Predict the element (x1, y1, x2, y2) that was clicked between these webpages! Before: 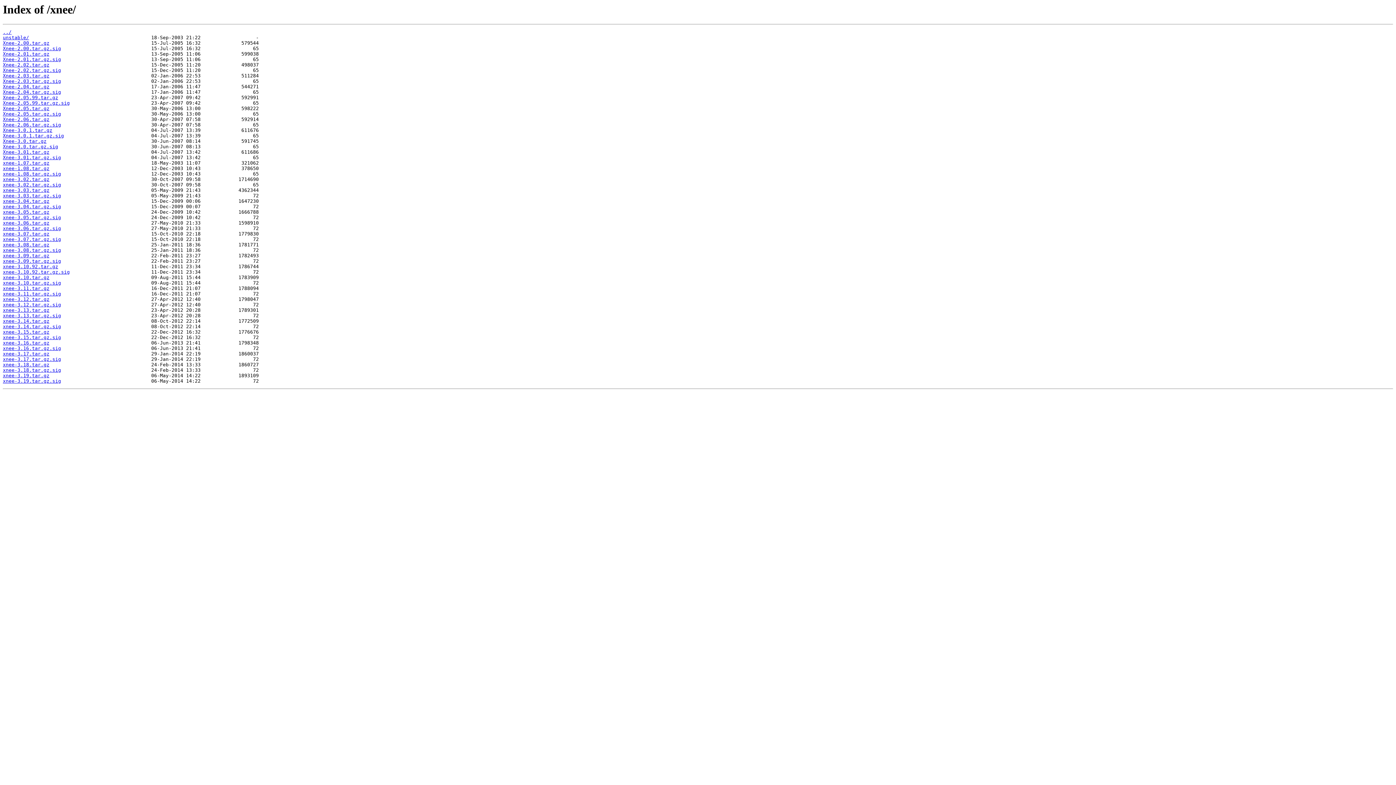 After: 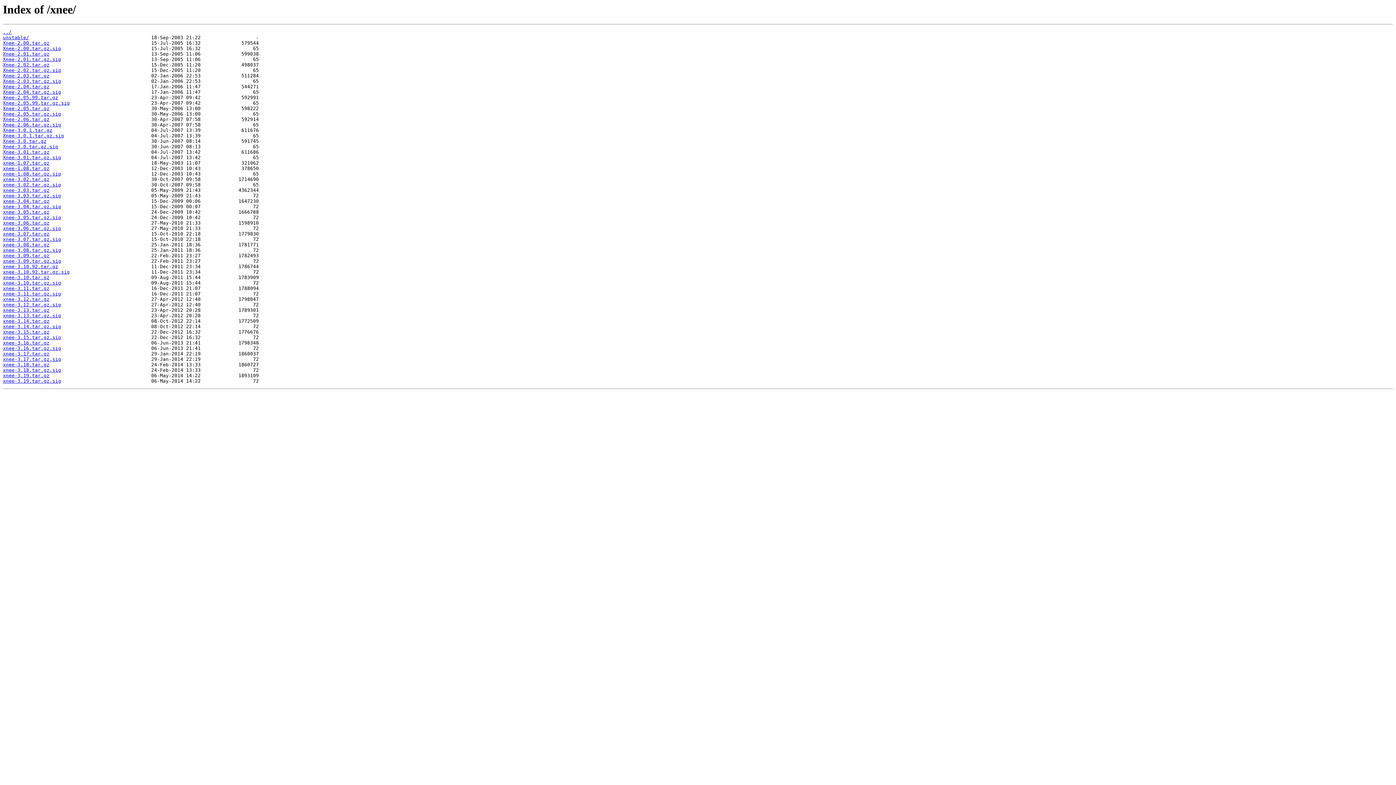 Action: bbox: (2, 269, 69, 275) label: xnee-3.10.92.tar.gz.sig